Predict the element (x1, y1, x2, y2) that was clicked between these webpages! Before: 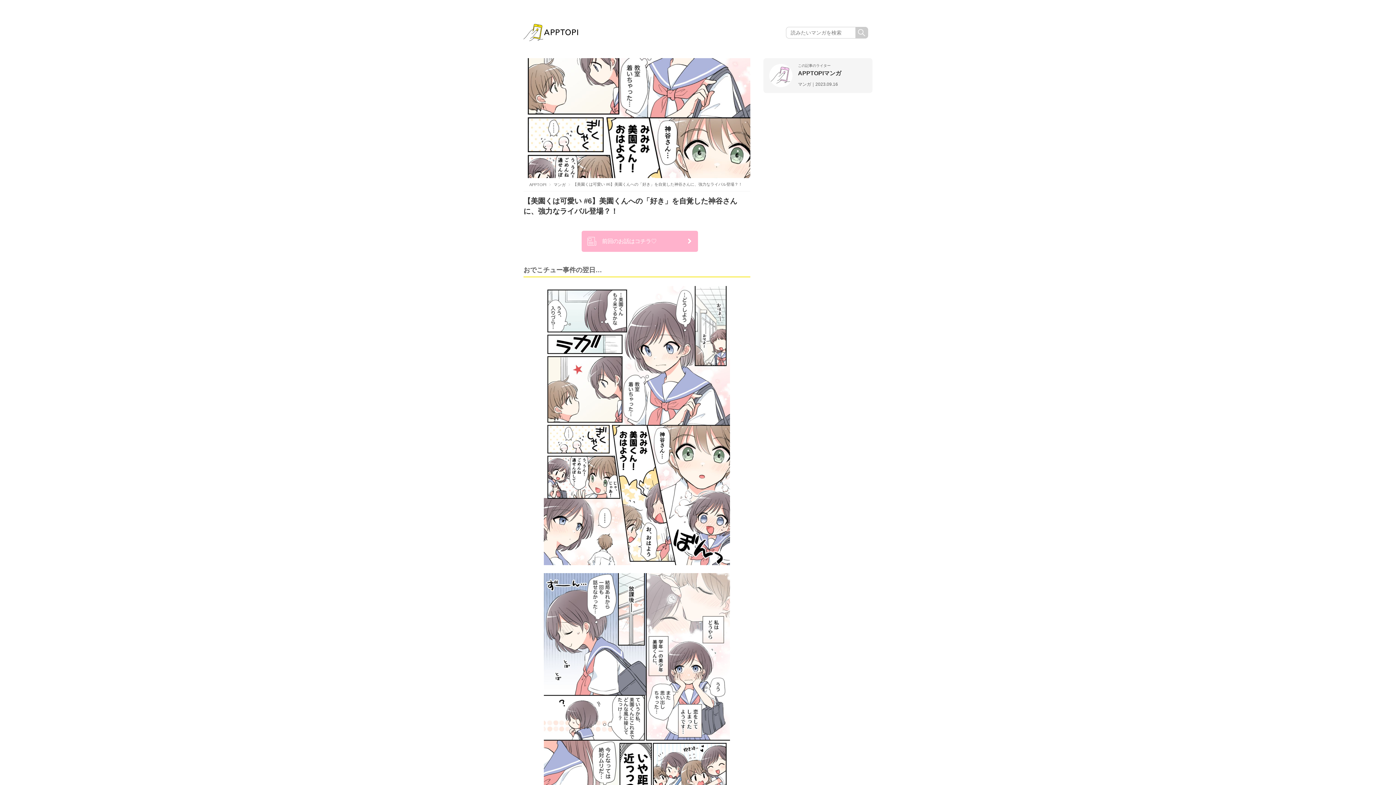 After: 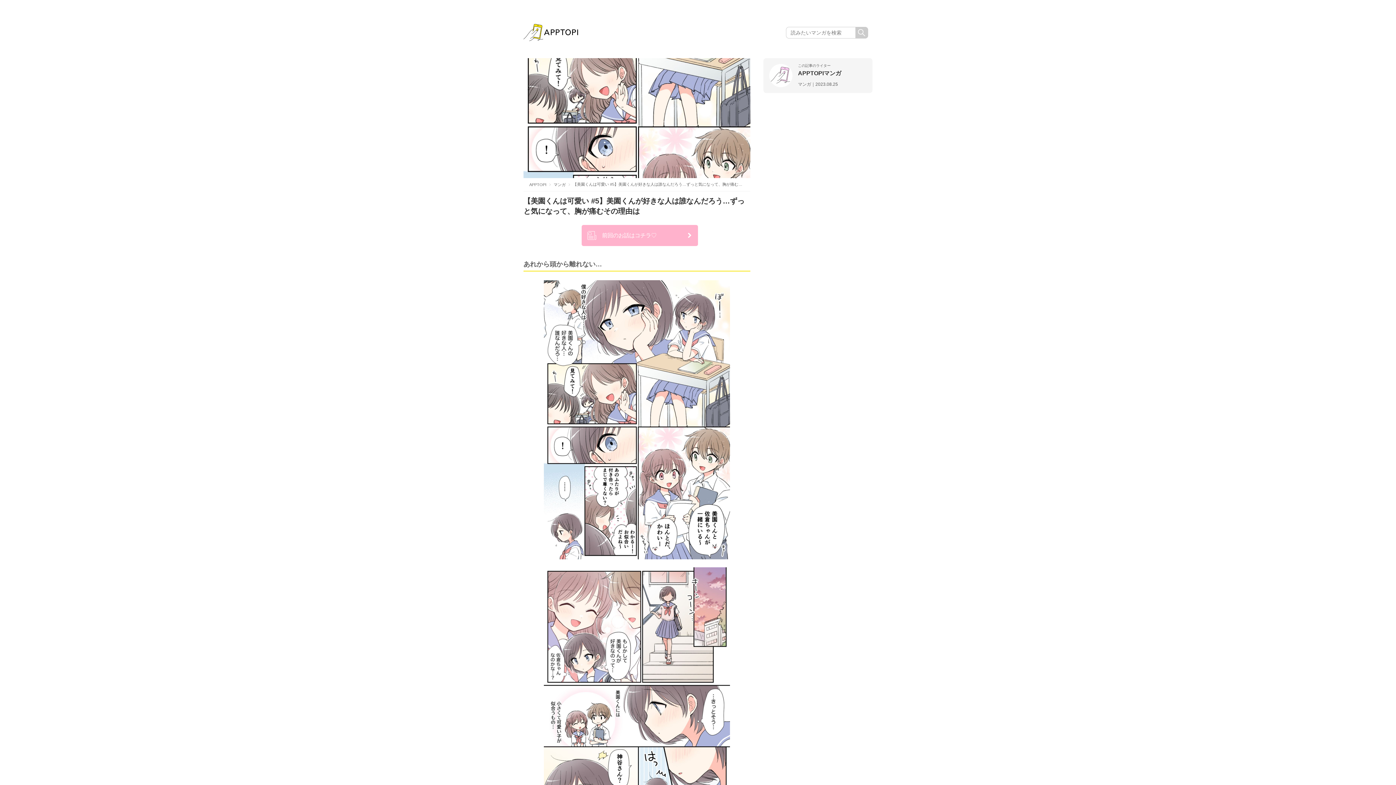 Action: bbox: (581, 230, 698, 252) label: 前回のお話はコチラ♡